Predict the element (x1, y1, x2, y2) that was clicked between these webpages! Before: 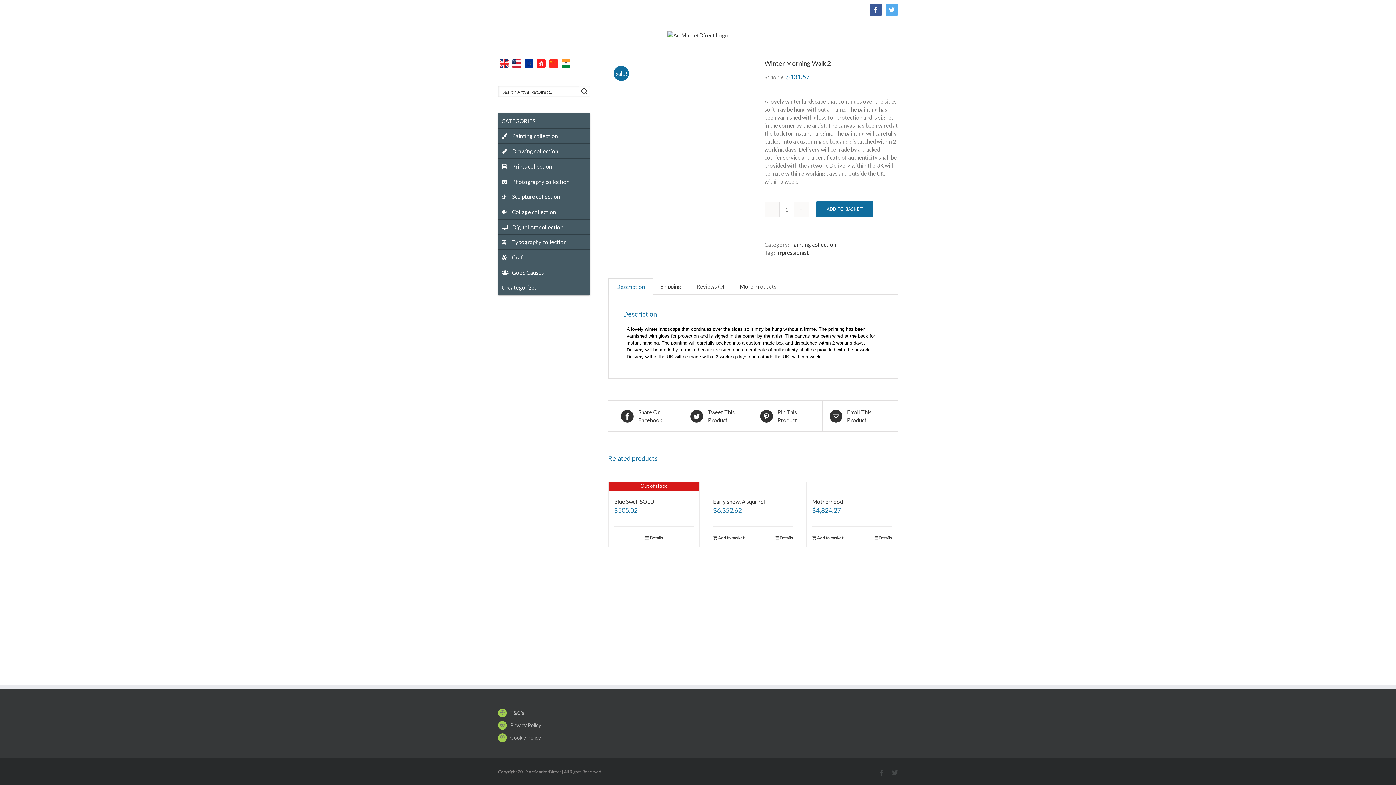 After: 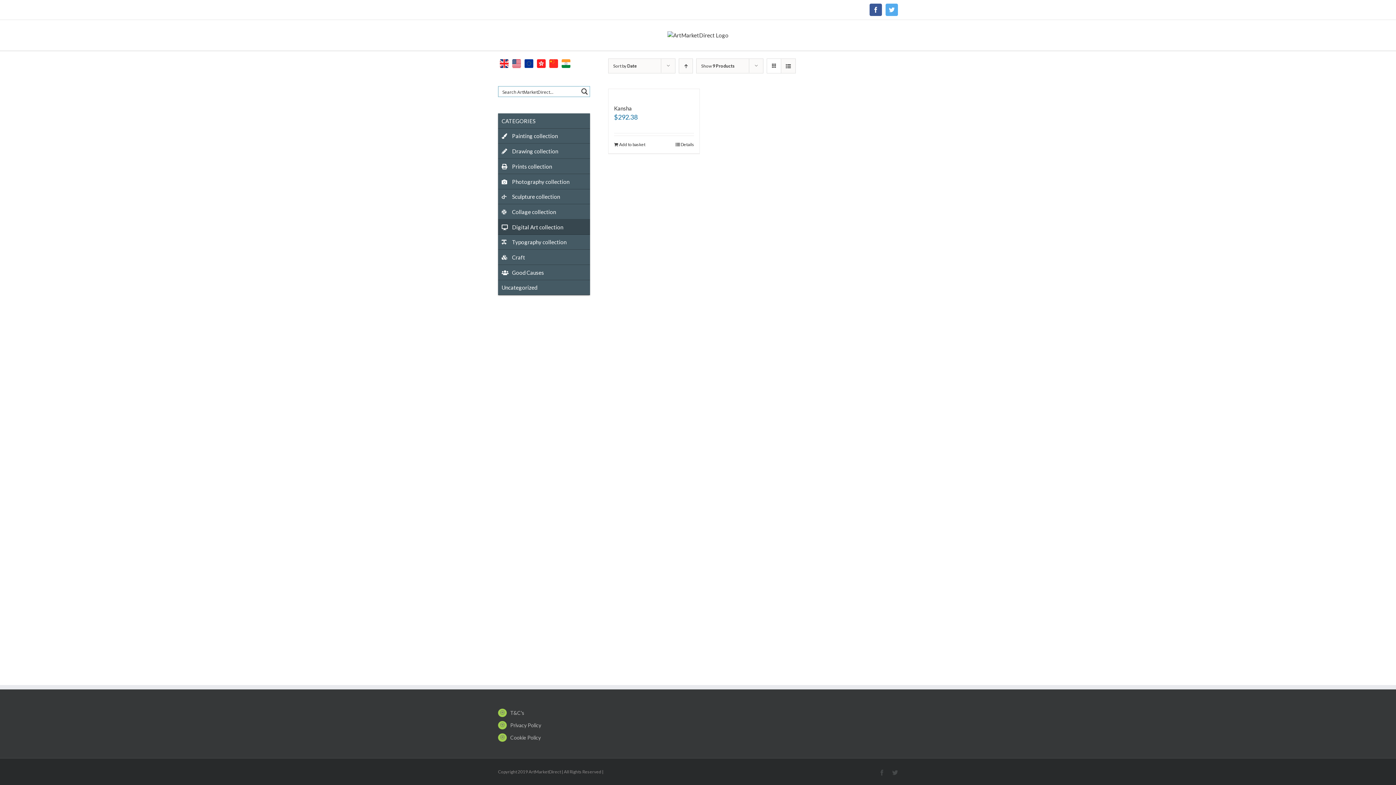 Action: bbox: (498, 219, 590, 234) label: Digital Art collection